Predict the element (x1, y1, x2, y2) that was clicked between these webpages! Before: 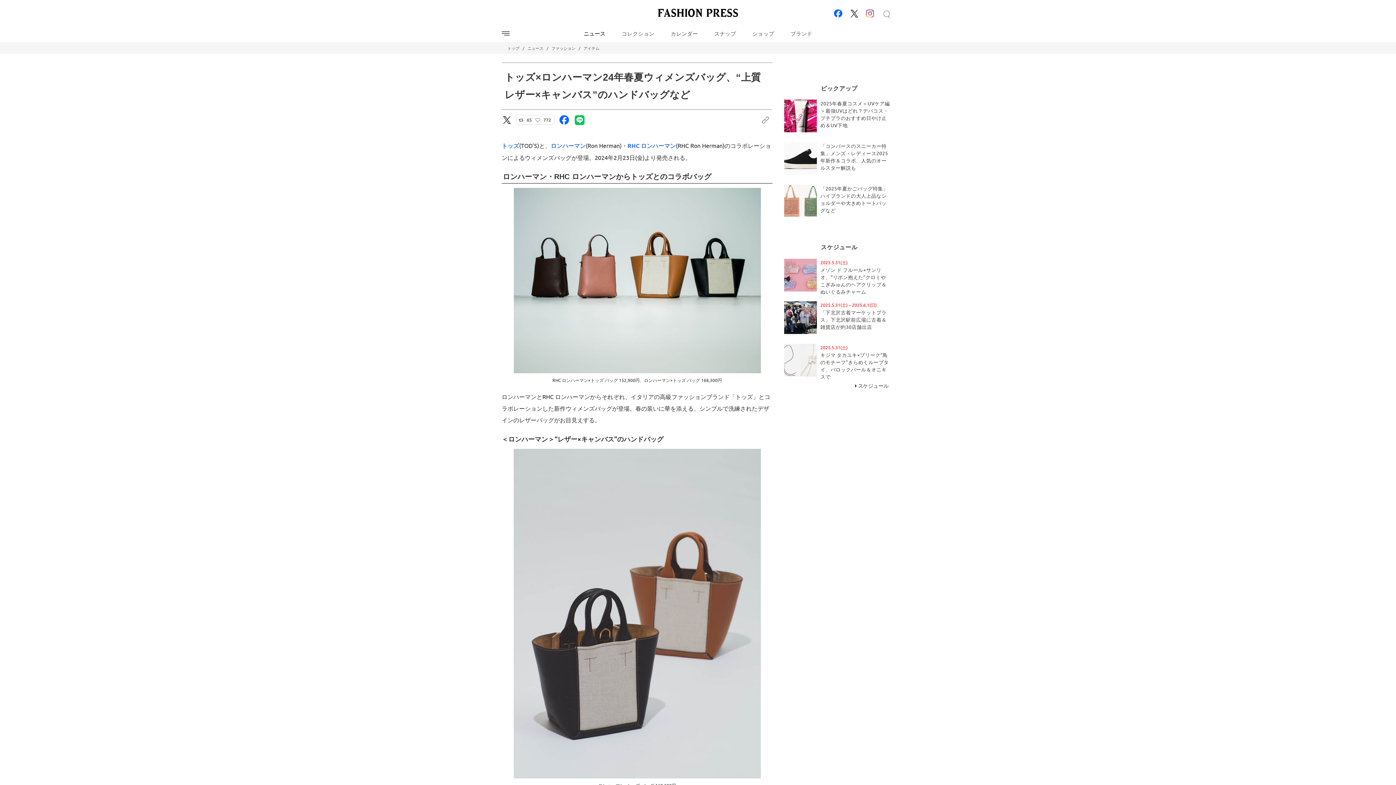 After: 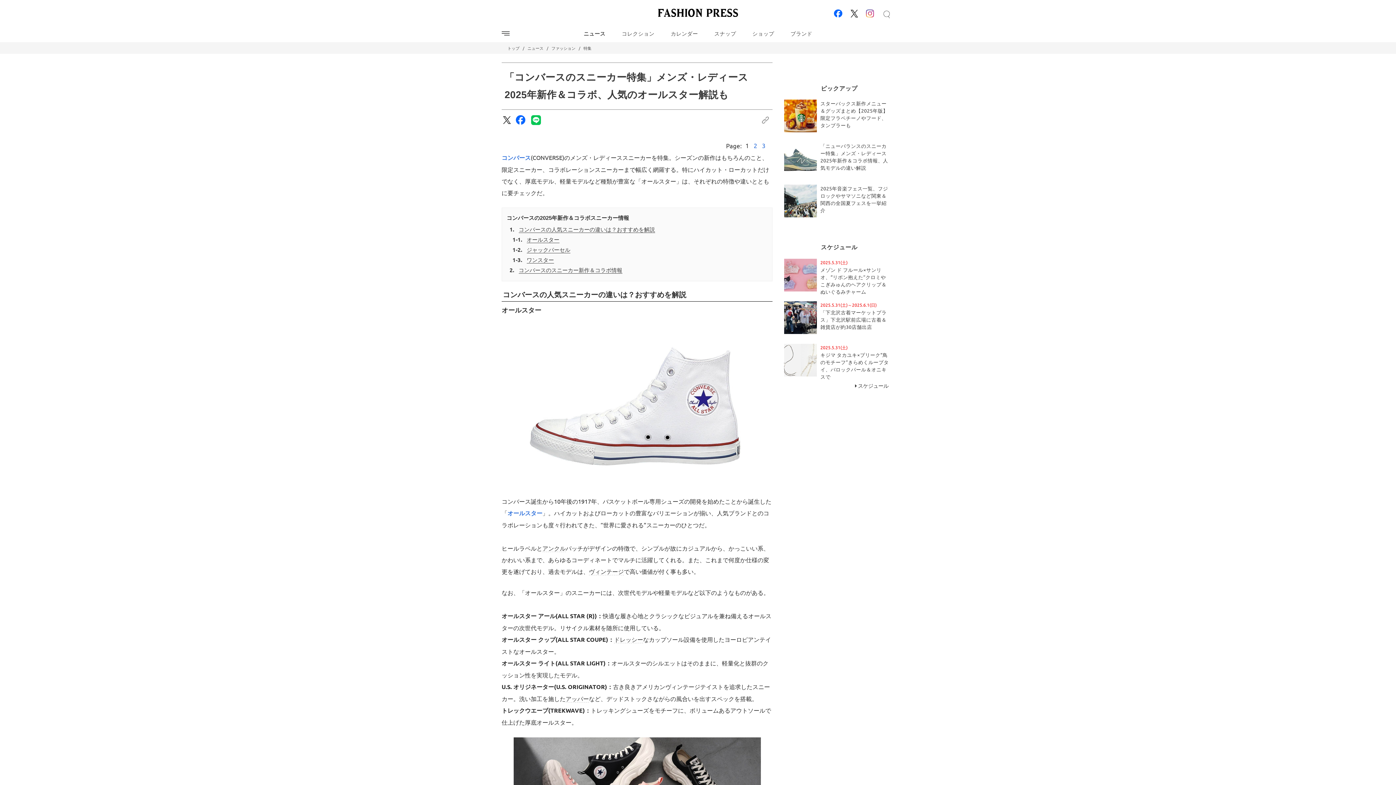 Action: bbox: (784, 142, 894, 178) label: 「コンバースのスニーカー特集」メンズ・レディース2025年新作＆コラボ、人気のオールスター解説も